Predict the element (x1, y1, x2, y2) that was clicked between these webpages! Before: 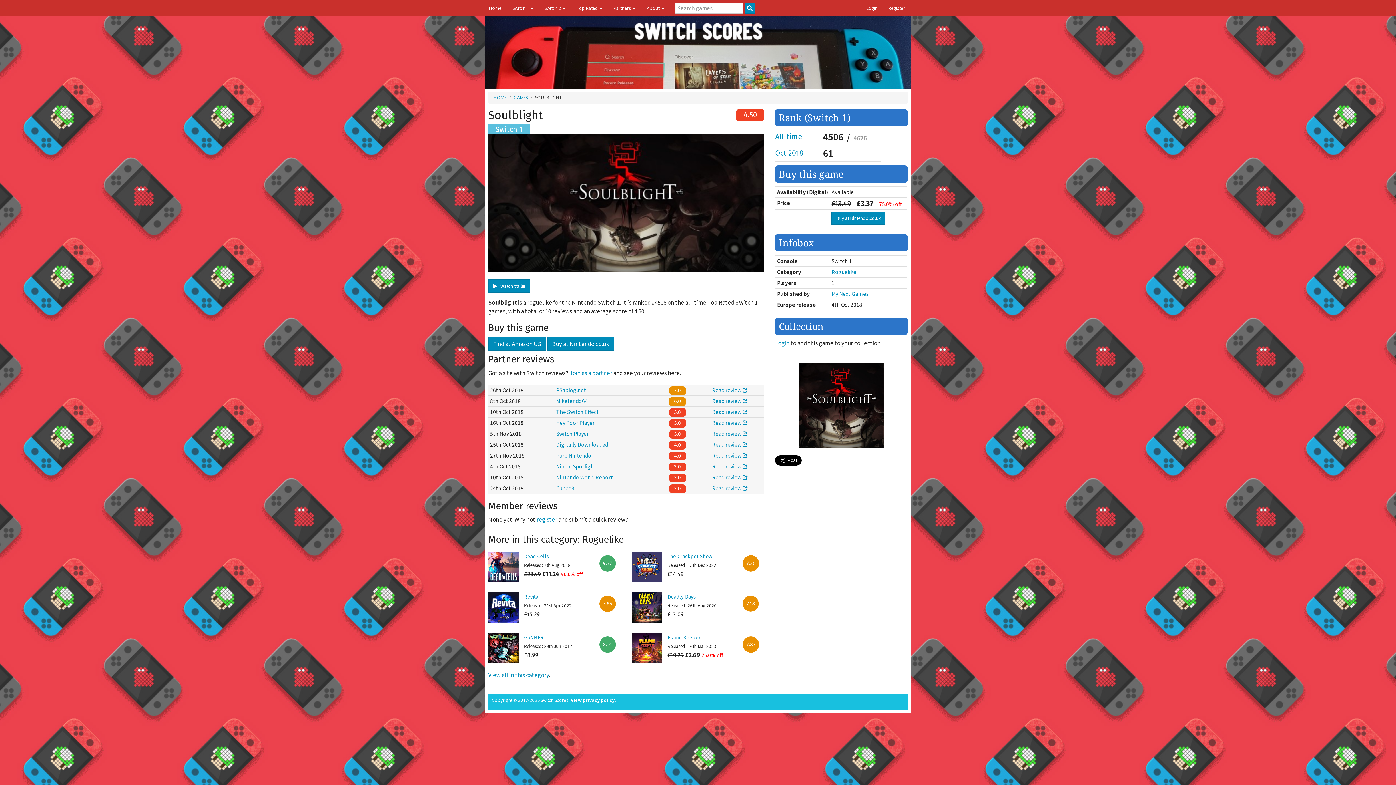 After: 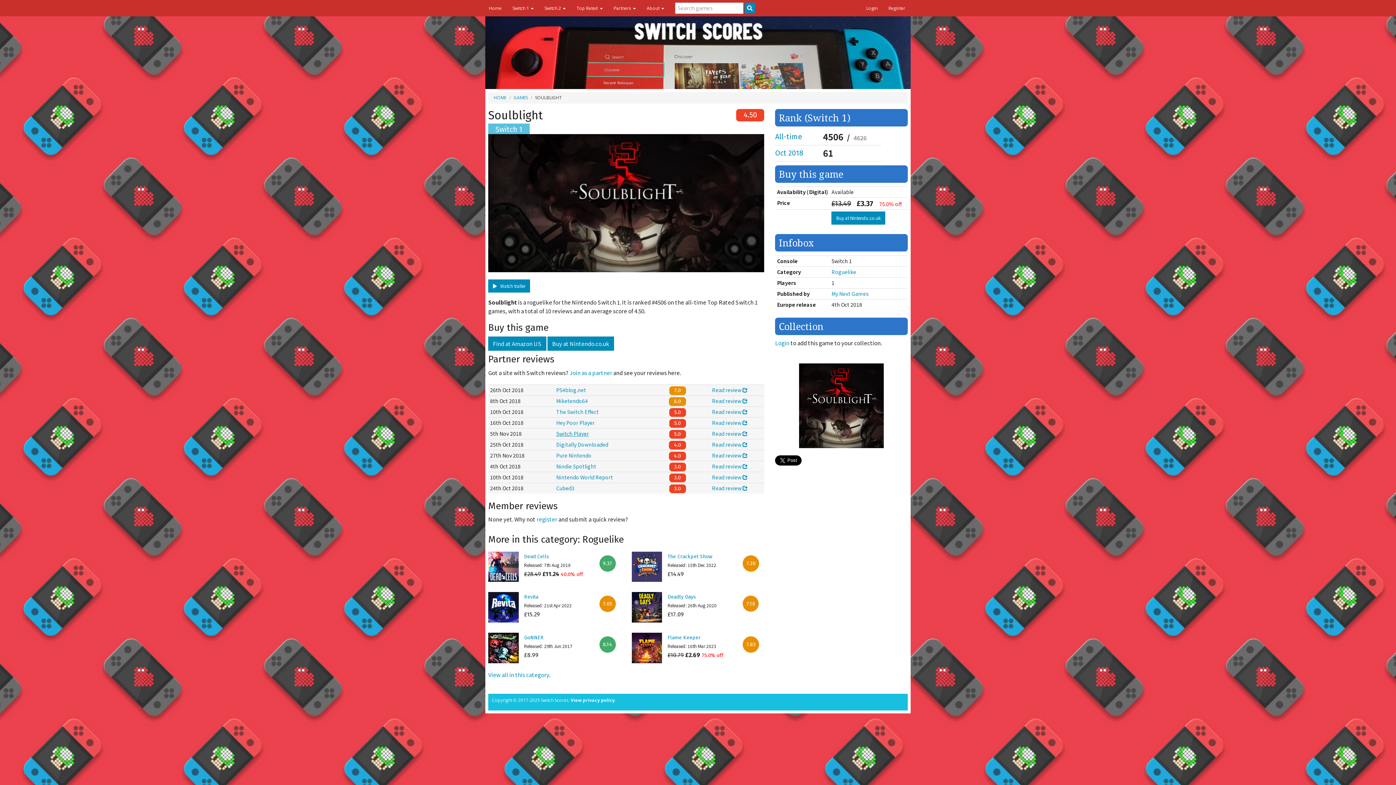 Action: label: Switch Player bbox: (556, 430, 589, 437)